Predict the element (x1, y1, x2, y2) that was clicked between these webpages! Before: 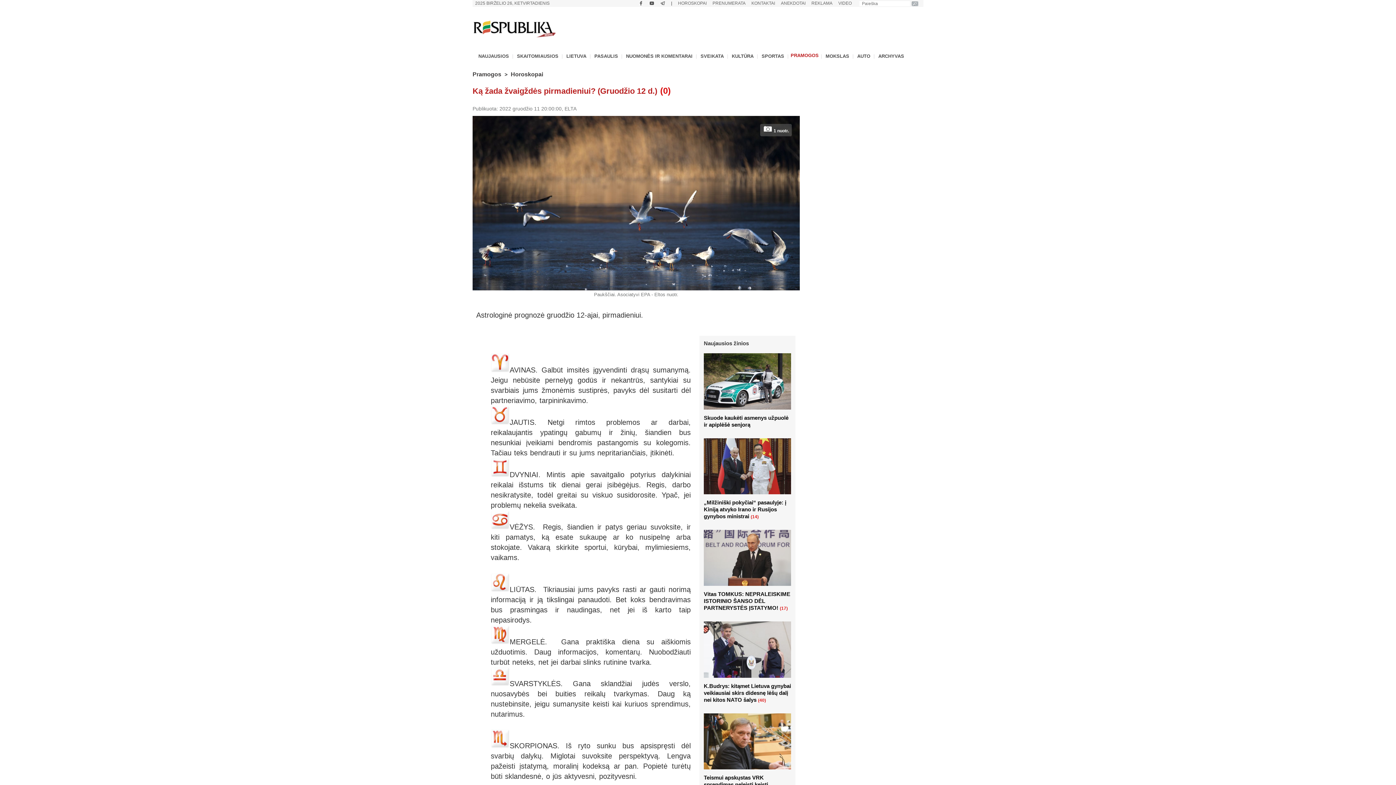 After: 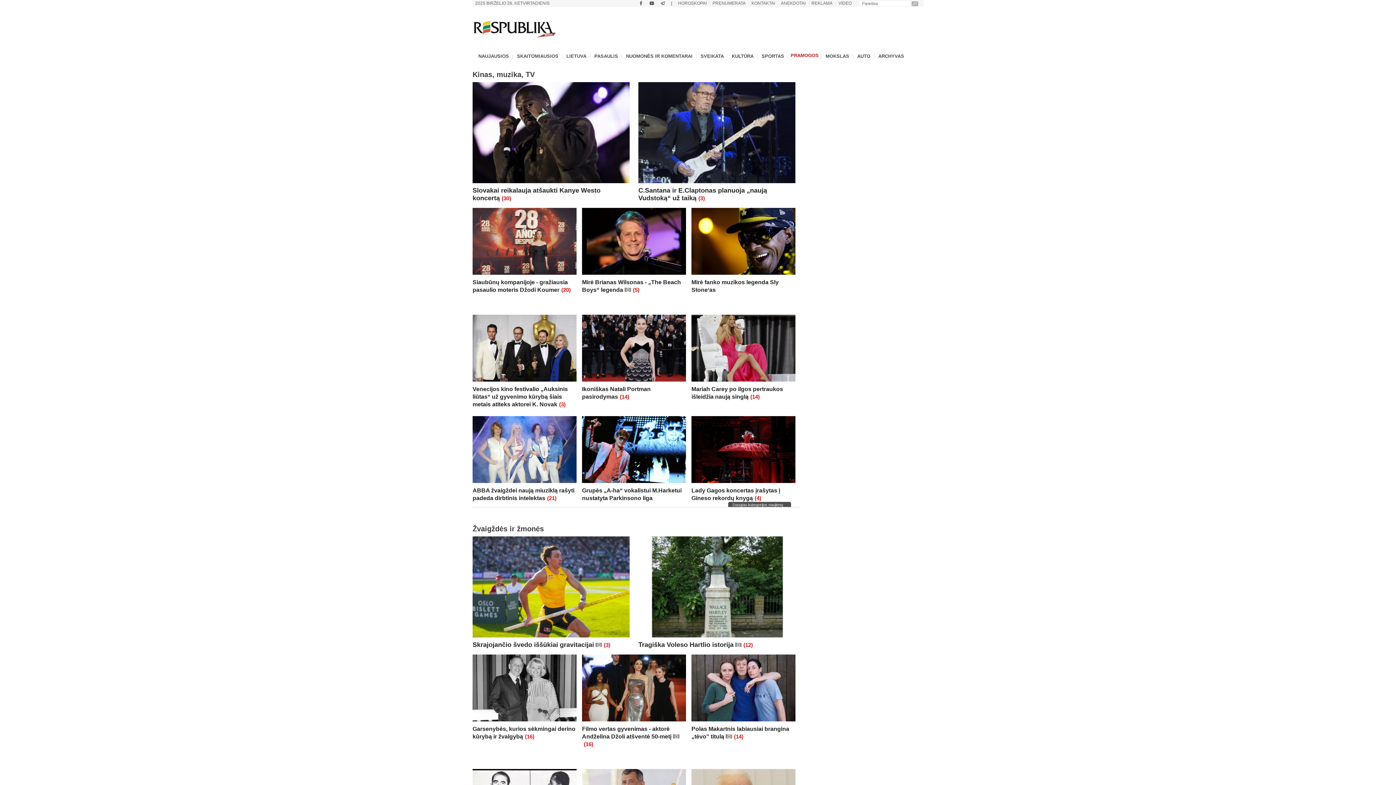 Action: bbox: (790, 52, 818, 58) label: PRAMOGOS